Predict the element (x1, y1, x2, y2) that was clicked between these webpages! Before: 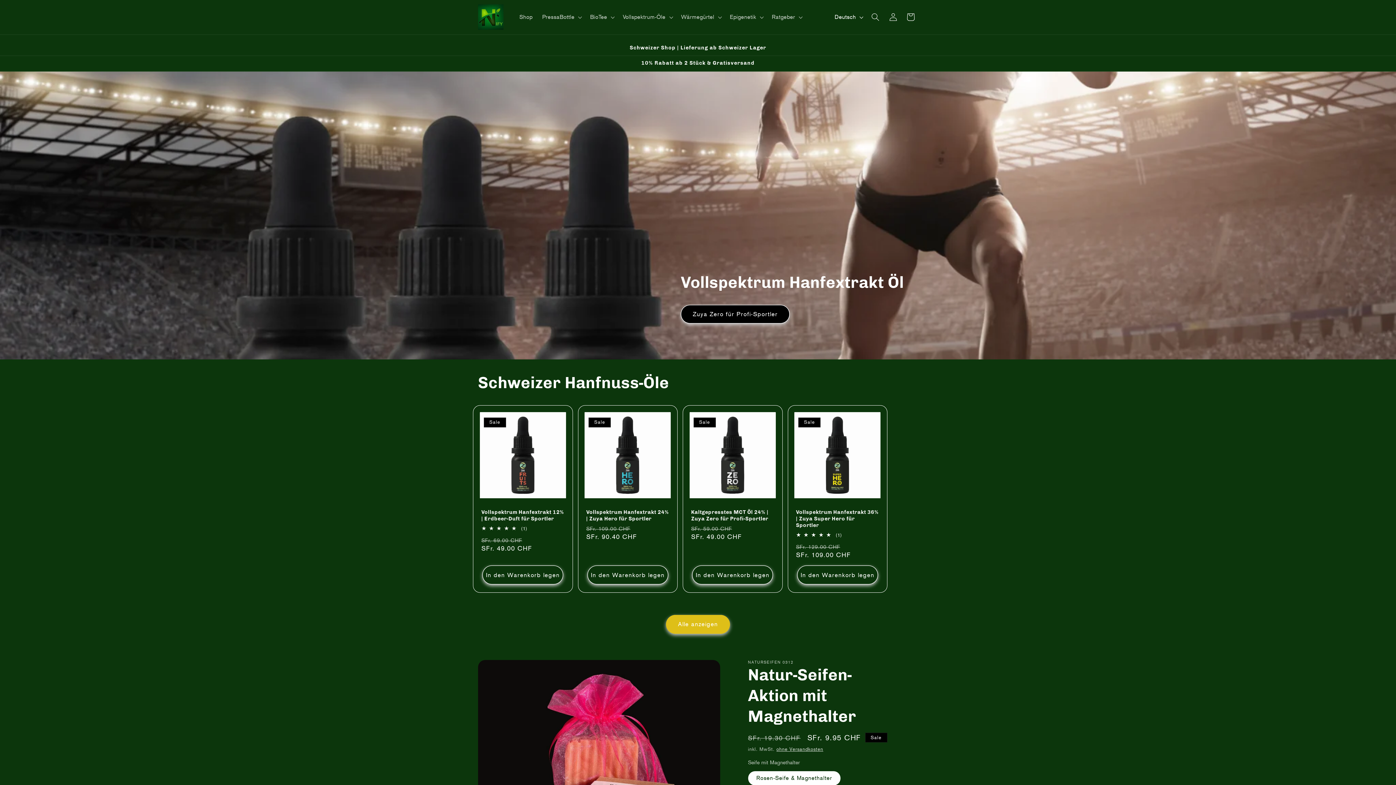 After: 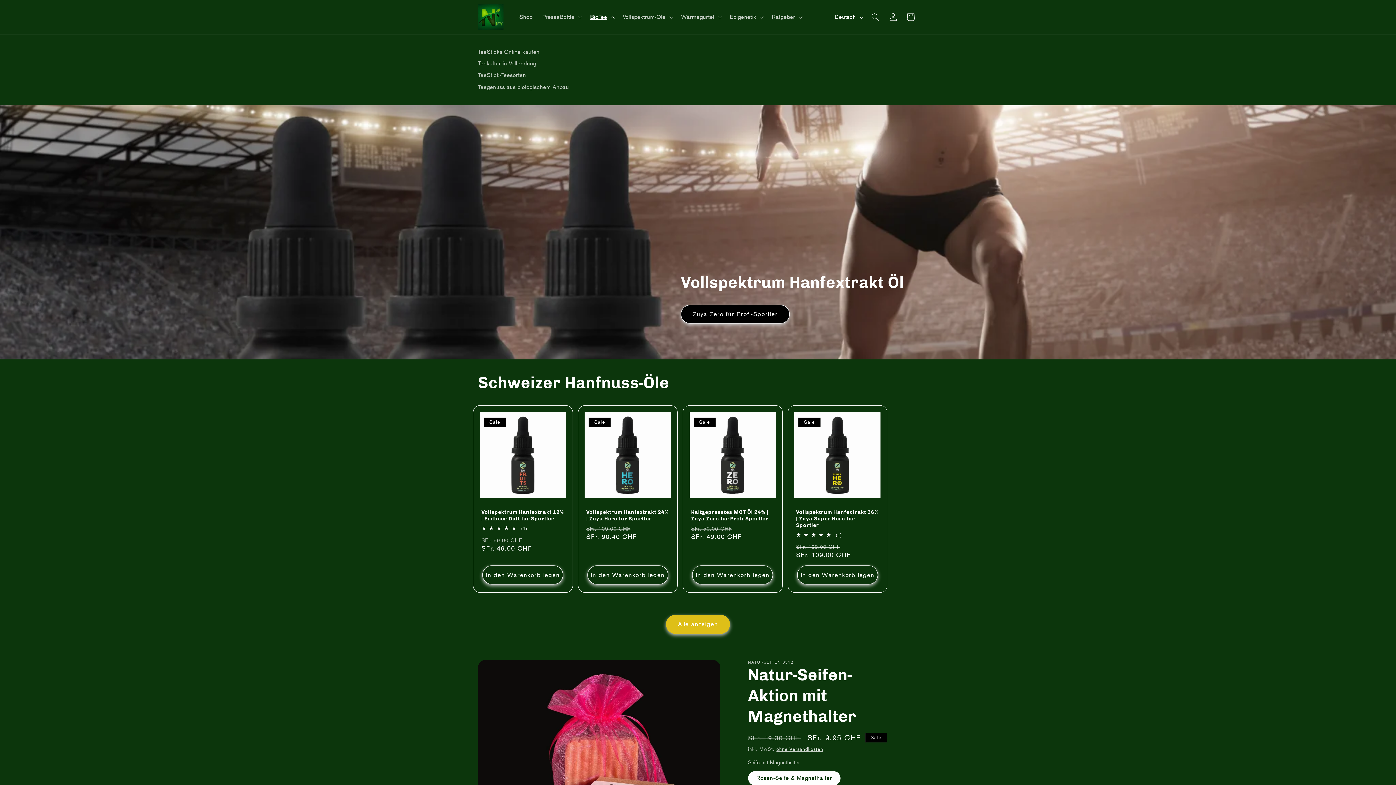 Action: bbox: (585, 8, 618, 25) label: BioTee